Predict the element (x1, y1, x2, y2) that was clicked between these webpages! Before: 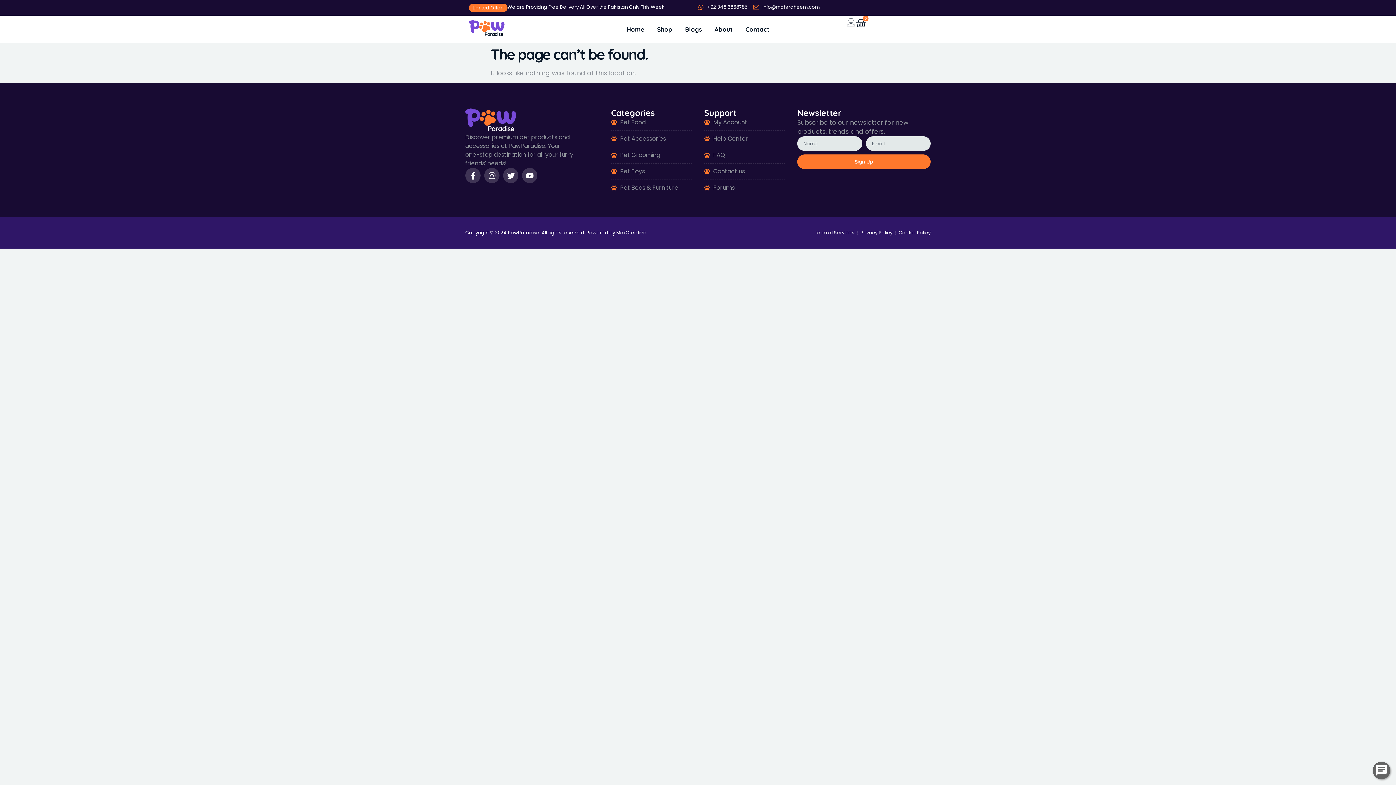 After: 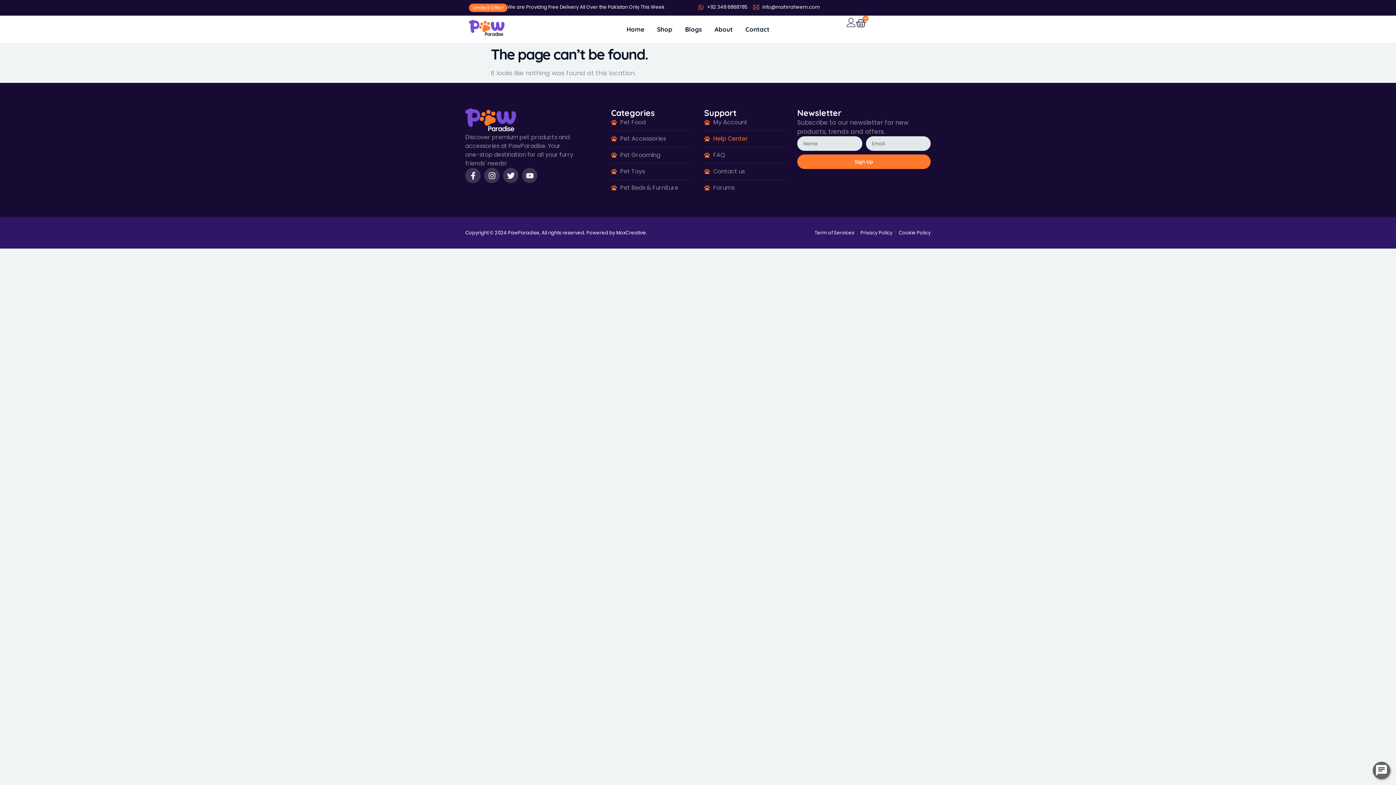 Action: bbox: (704, 134, 785, 143) label: Help Center